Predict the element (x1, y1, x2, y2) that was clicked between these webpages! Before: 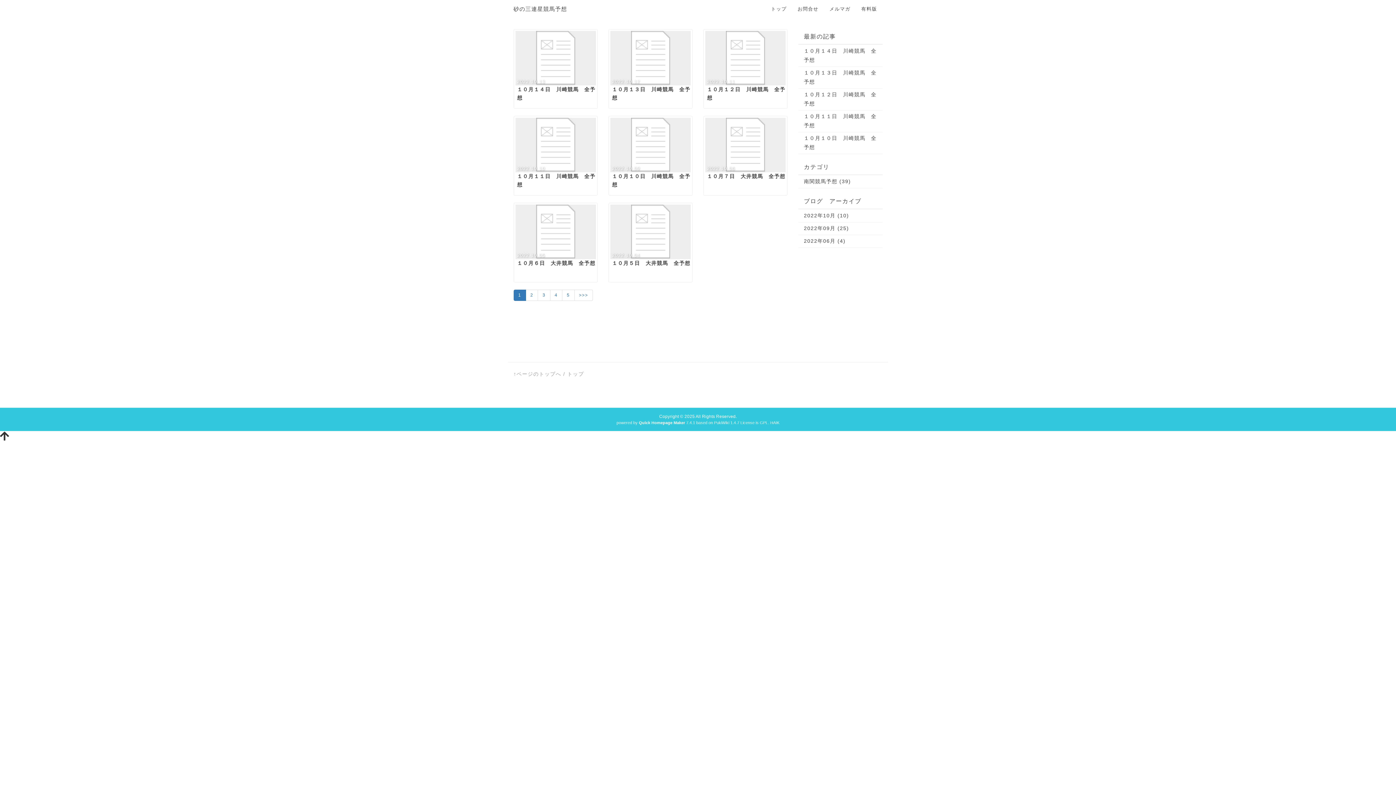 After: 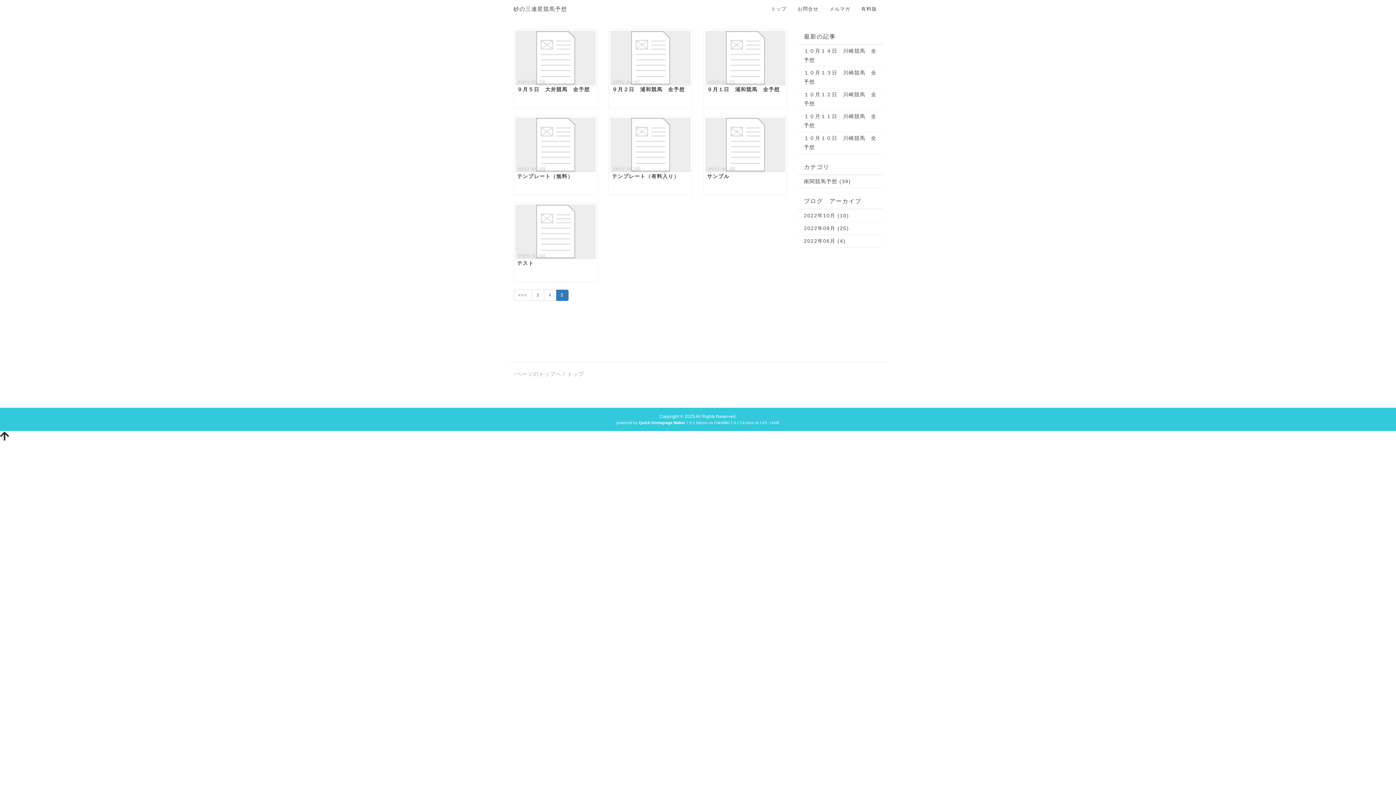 Action: label: >>> bbox: (574, 289, 592, 301)